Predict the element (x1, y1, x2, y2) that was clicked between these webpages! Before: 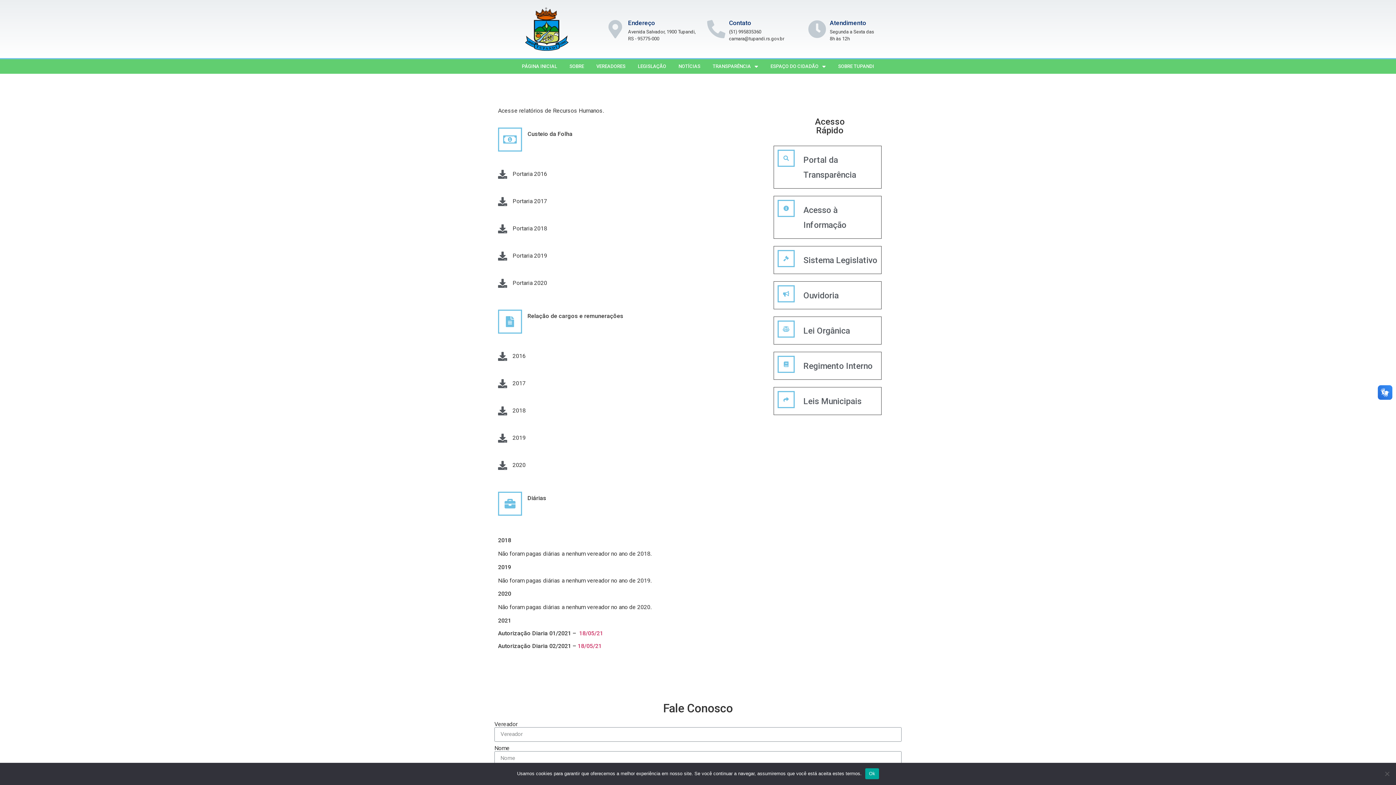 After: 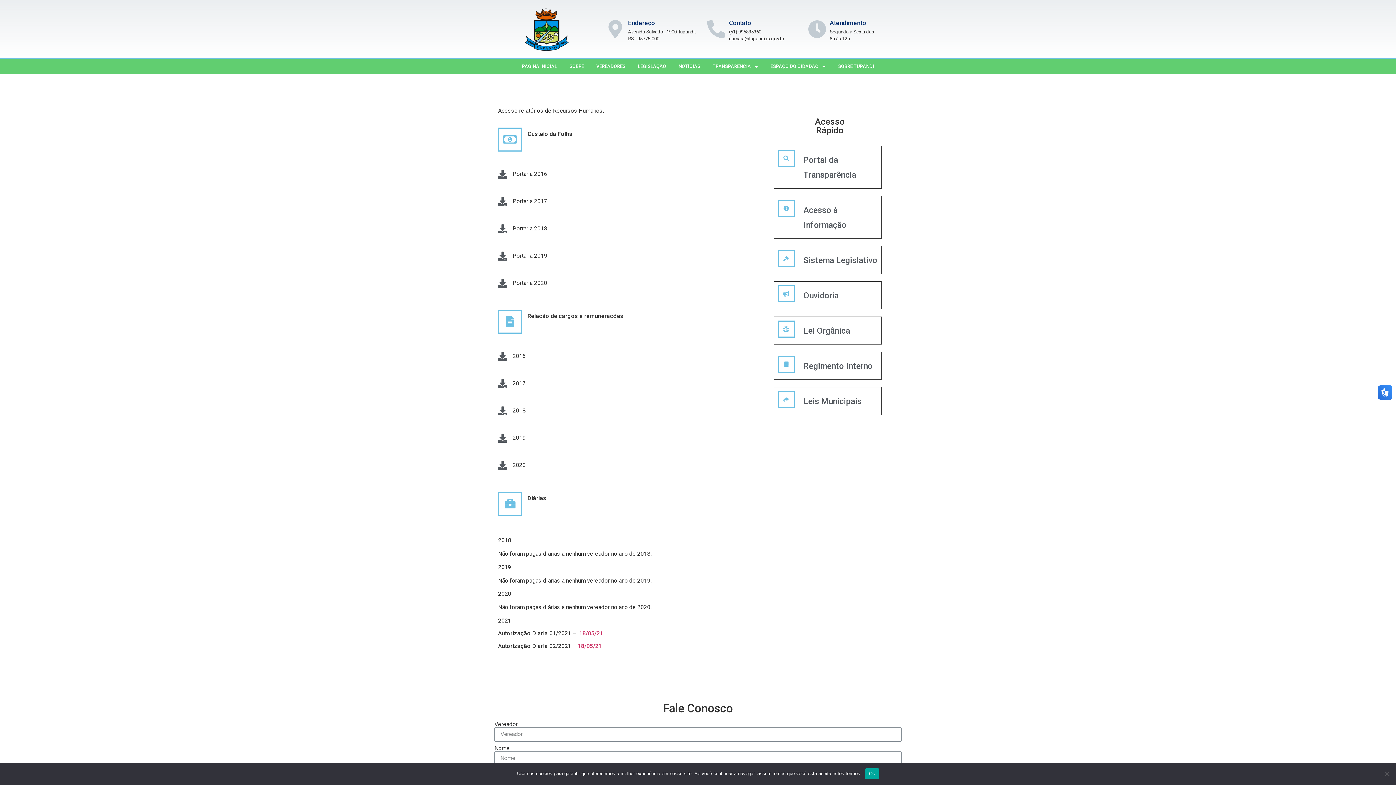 Action: bbox: (498, 379, 507, 388)